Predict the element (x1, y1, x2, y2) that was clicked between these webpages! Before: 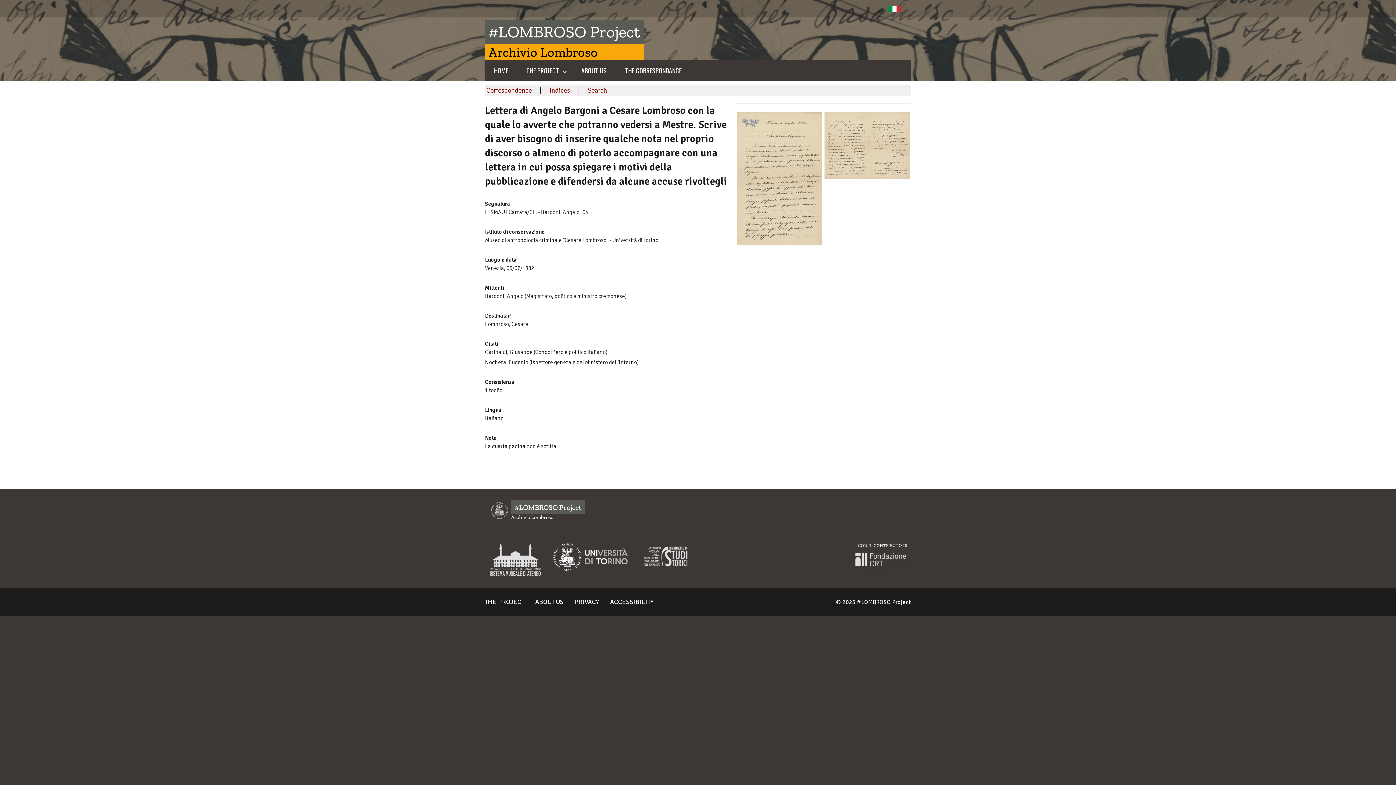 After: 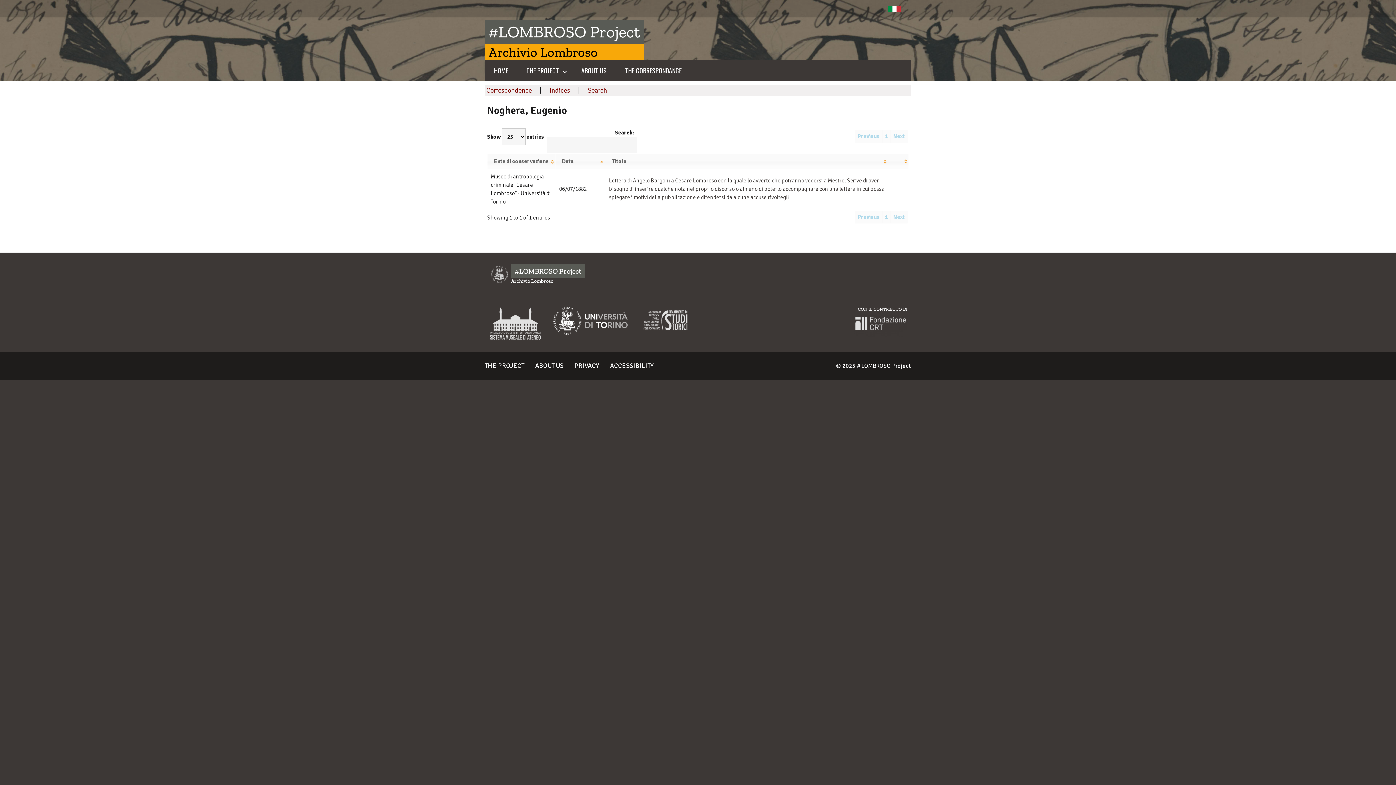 Action: label: Noghera, Eugenio bbox: (485, 359, 528, 365)